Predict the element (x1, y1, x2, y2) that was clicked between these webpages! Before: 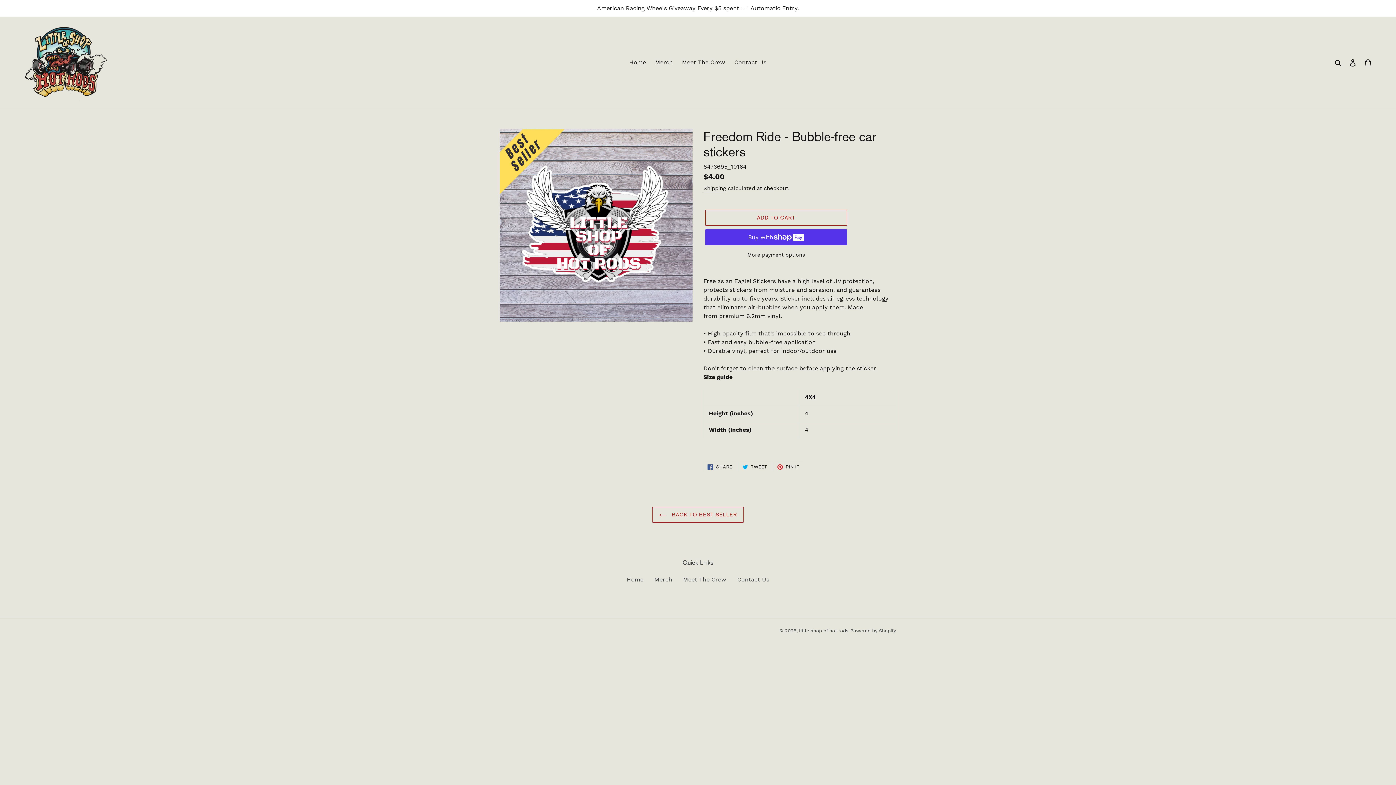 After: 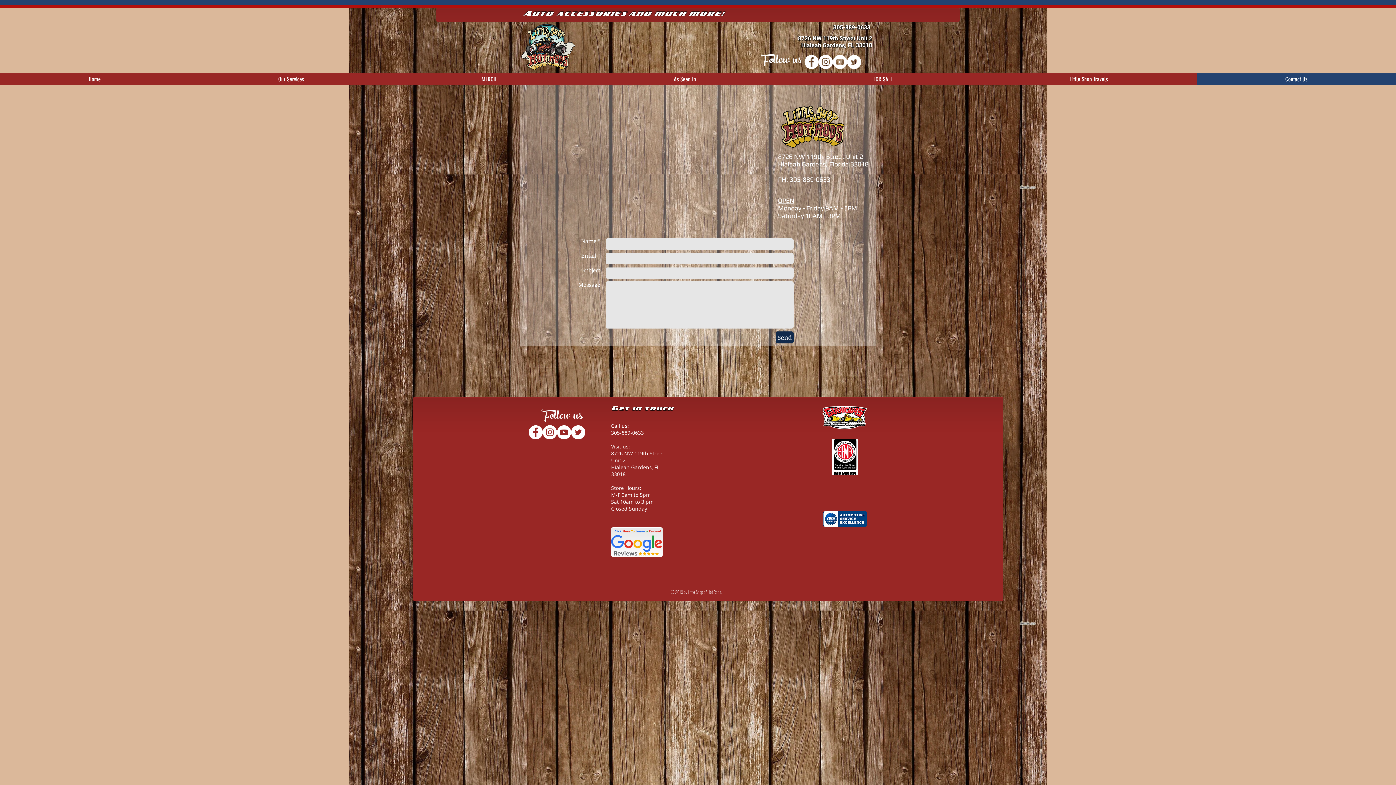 Action: label: Contact Us bbox: (730, 57, 770, 68)